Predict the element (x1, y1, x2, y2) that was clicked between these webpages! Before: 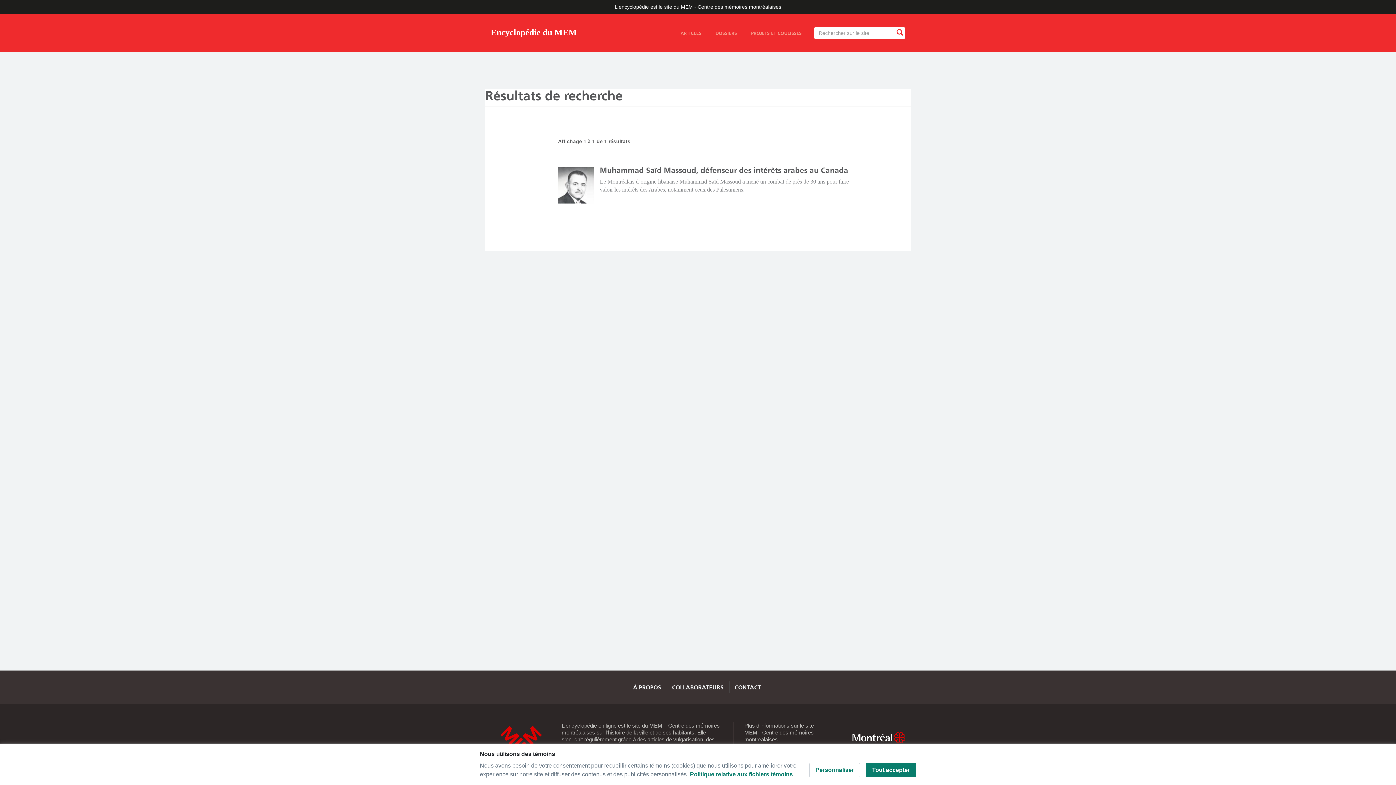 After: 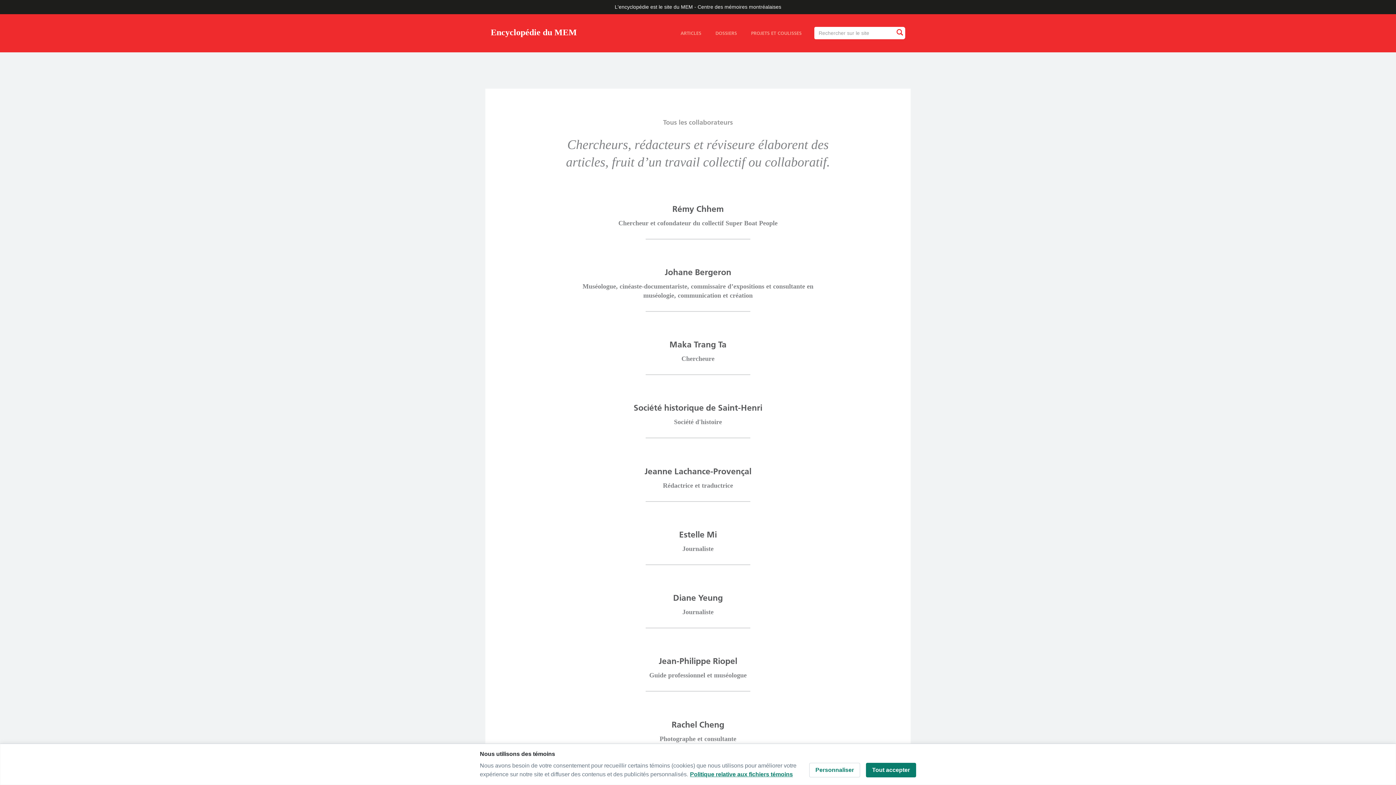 Action: bbox: (672, 684, 723, 691) label: COLLABORATEURS